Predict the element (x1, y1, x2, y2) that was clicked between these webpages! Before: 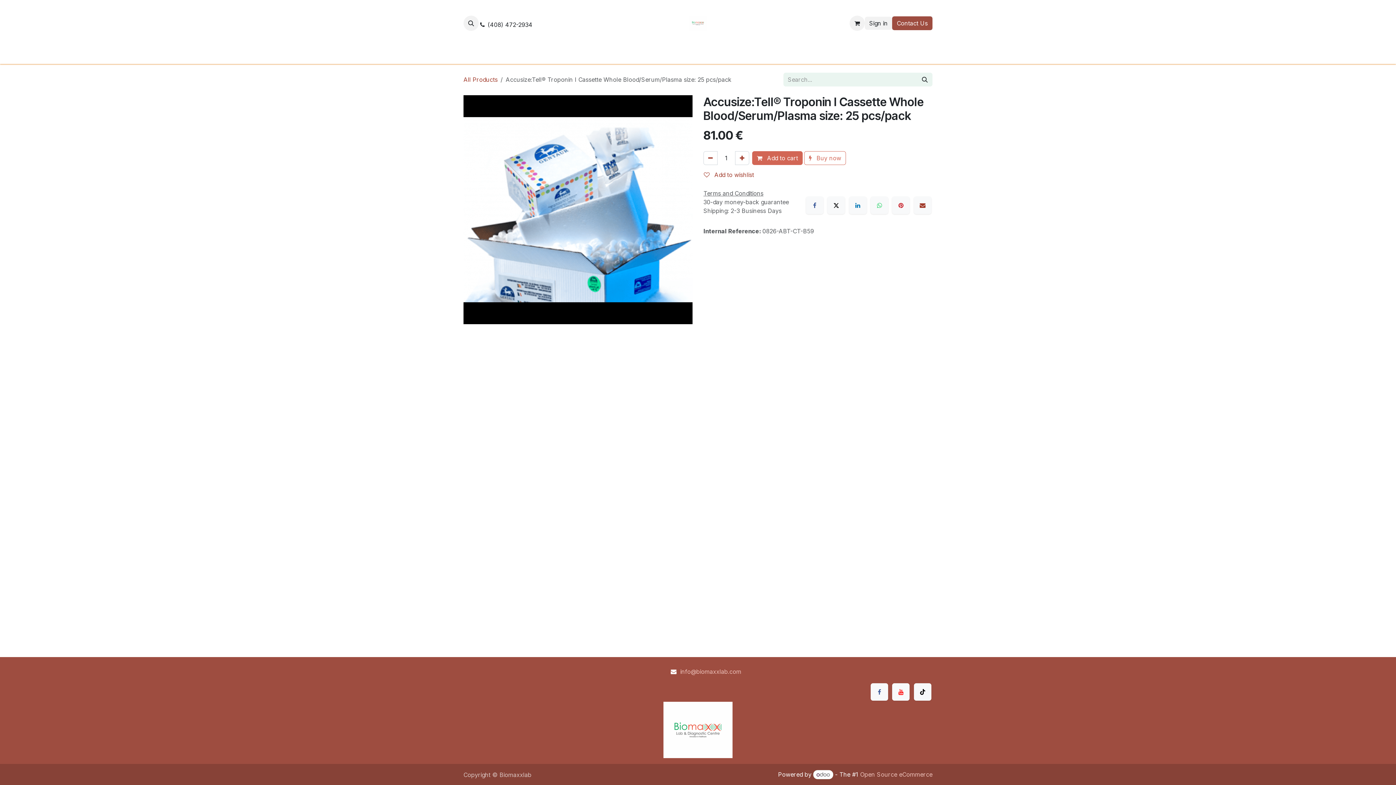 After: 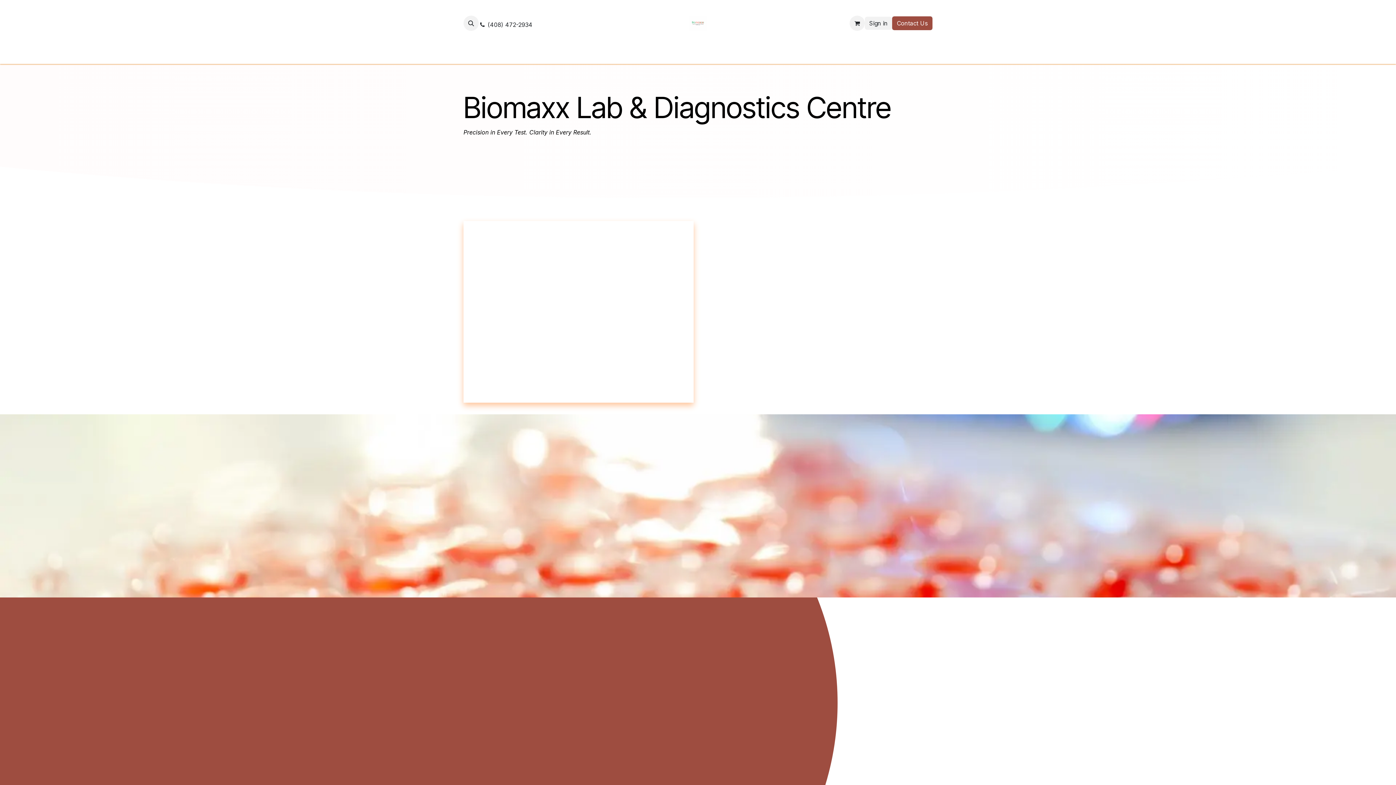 Action: bbox: (689, 16, 707, 30)